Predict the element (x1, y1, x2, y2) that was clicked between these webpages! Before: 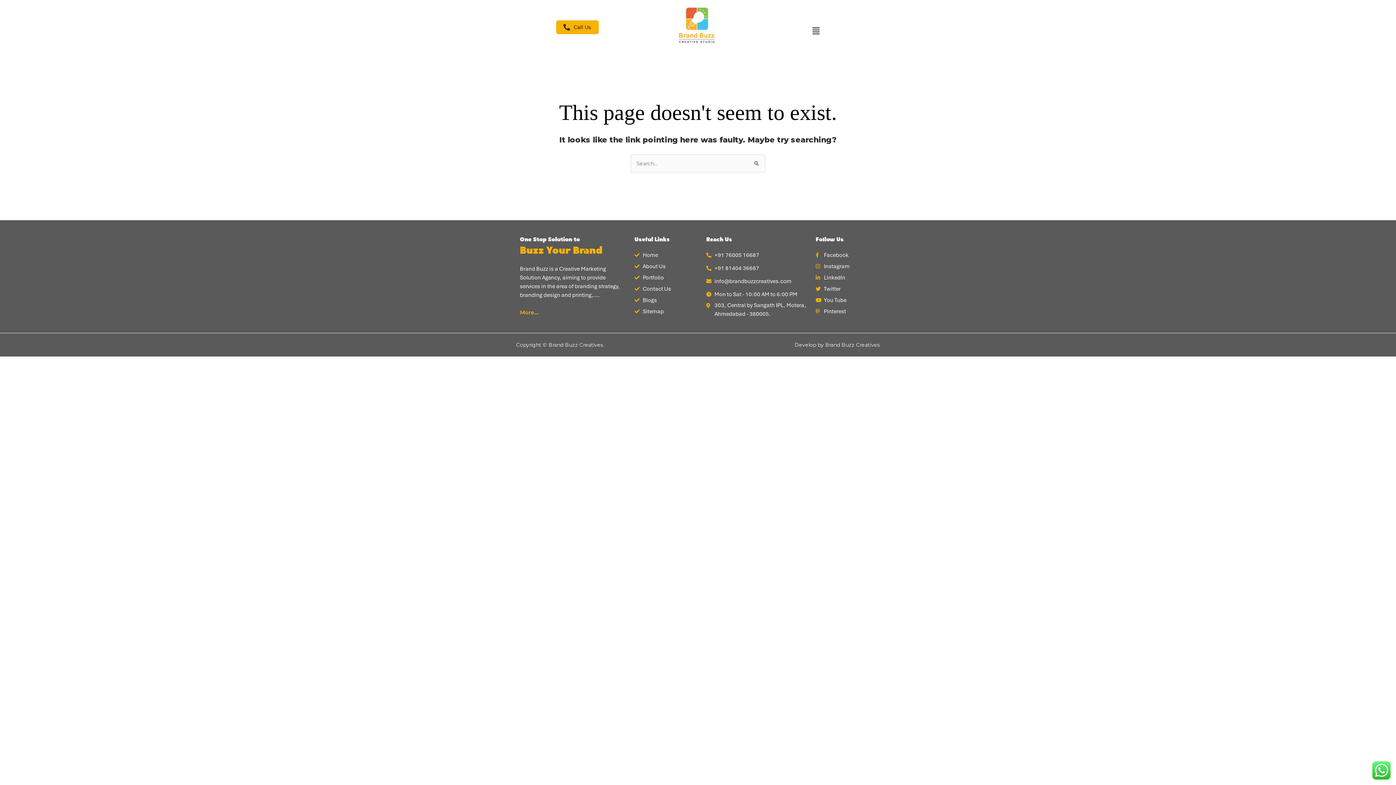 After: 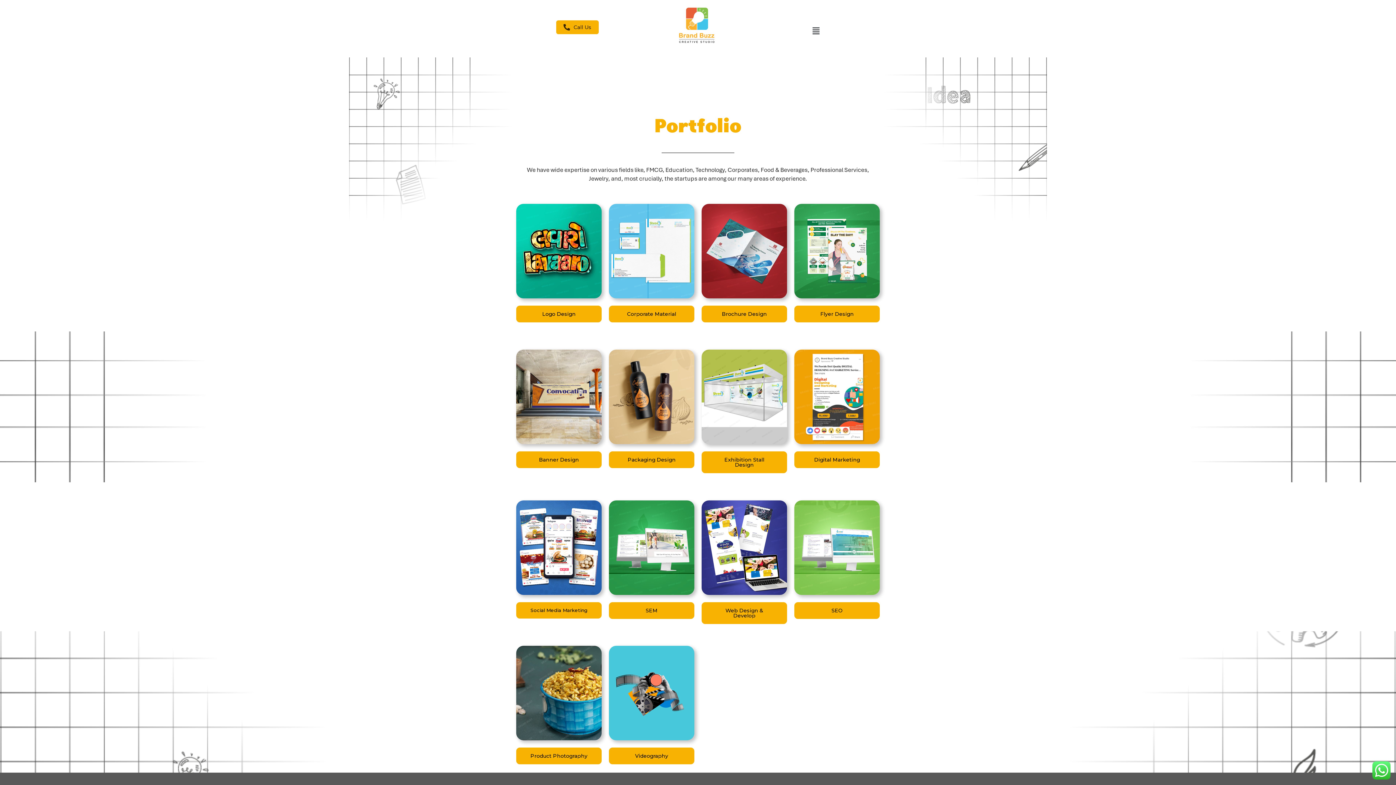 Action: bbox: (634, 273, 699, 282) label: Portfolio